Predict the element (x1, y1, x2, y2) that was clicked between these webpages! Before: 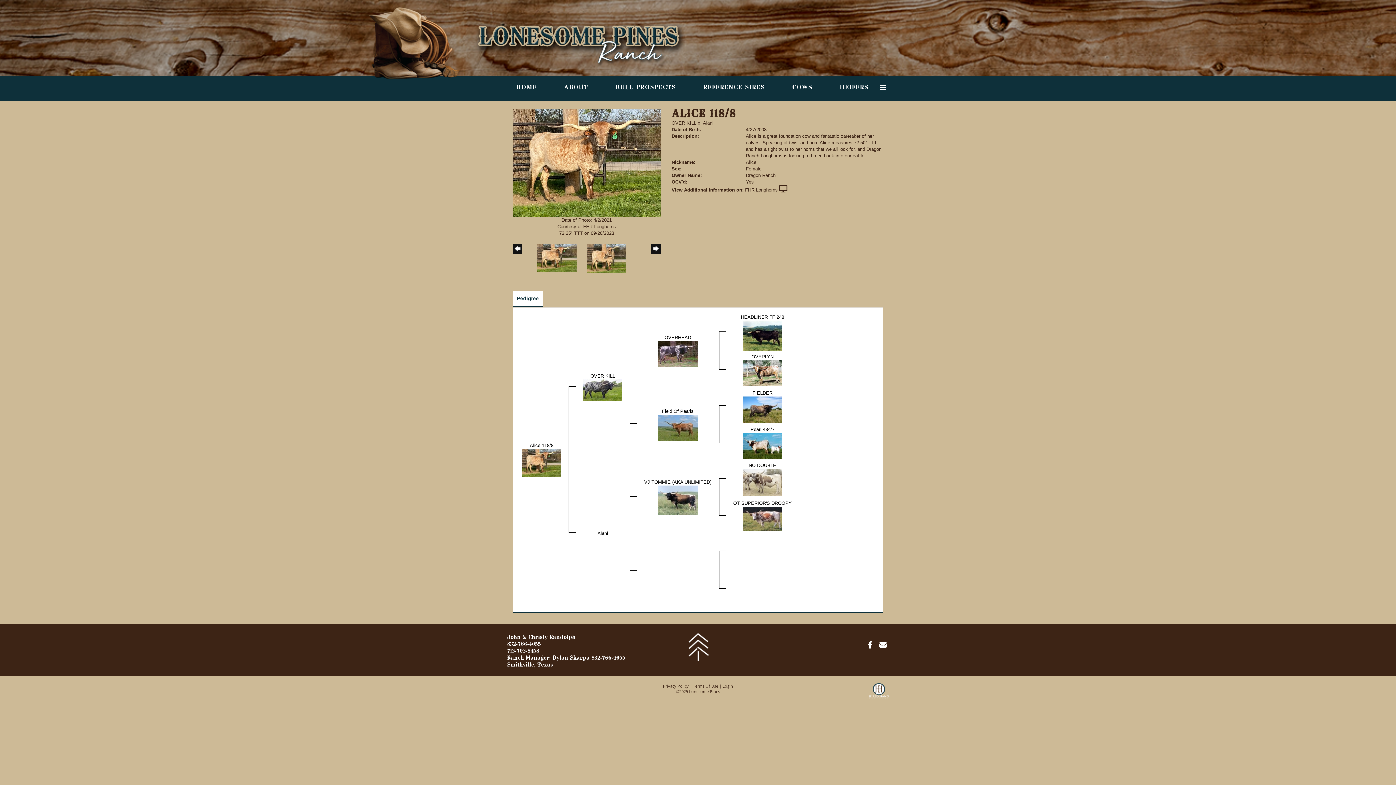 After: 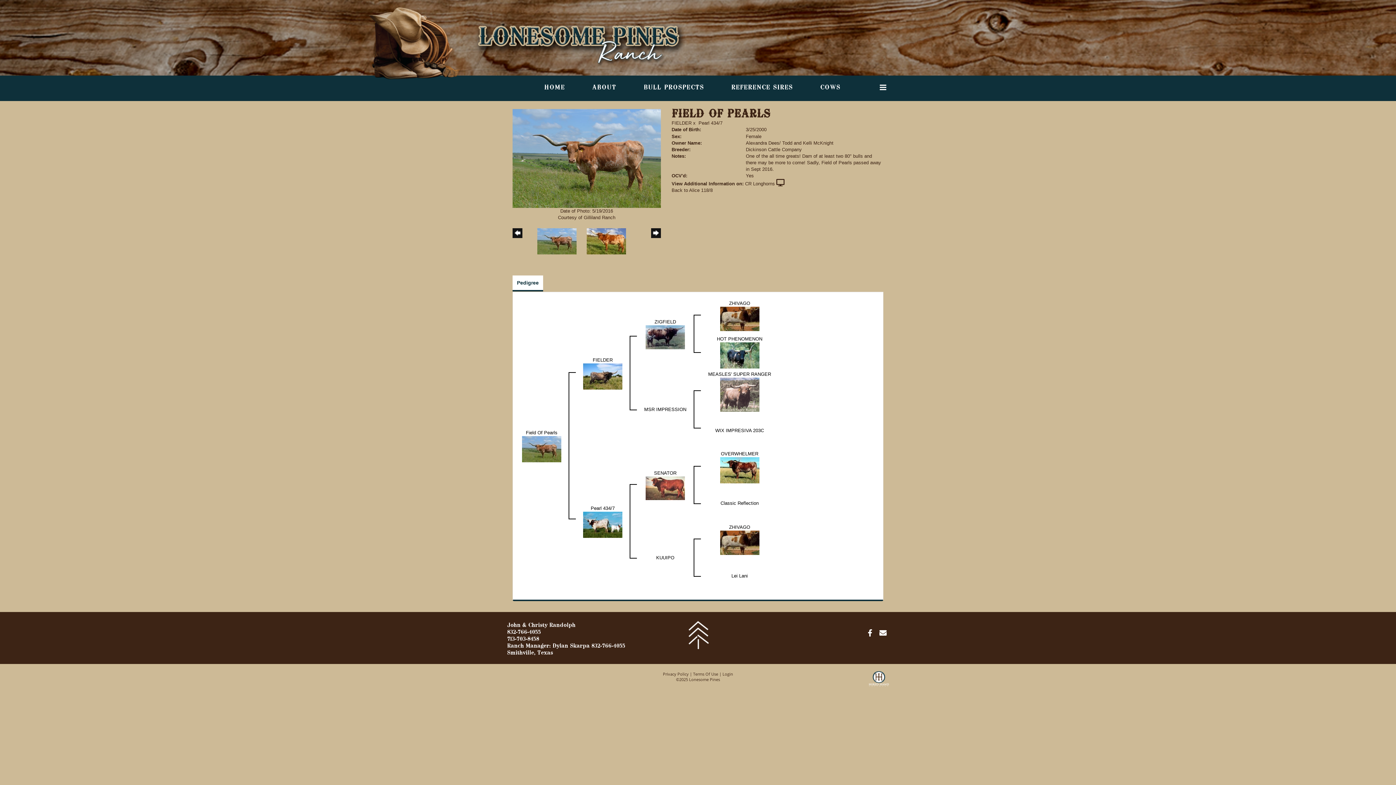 Action: label: Field Of Pearls bbox: (662, 408, 693, 414)